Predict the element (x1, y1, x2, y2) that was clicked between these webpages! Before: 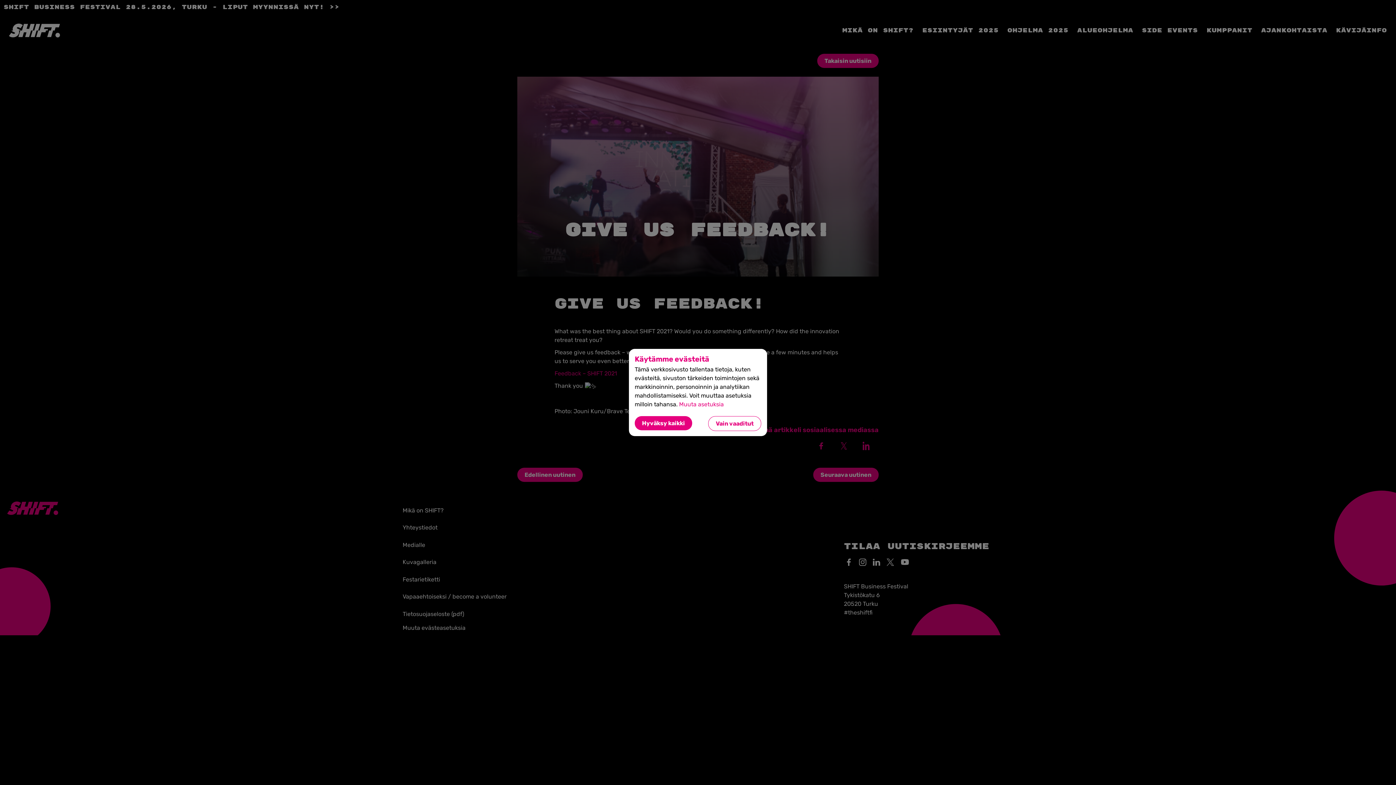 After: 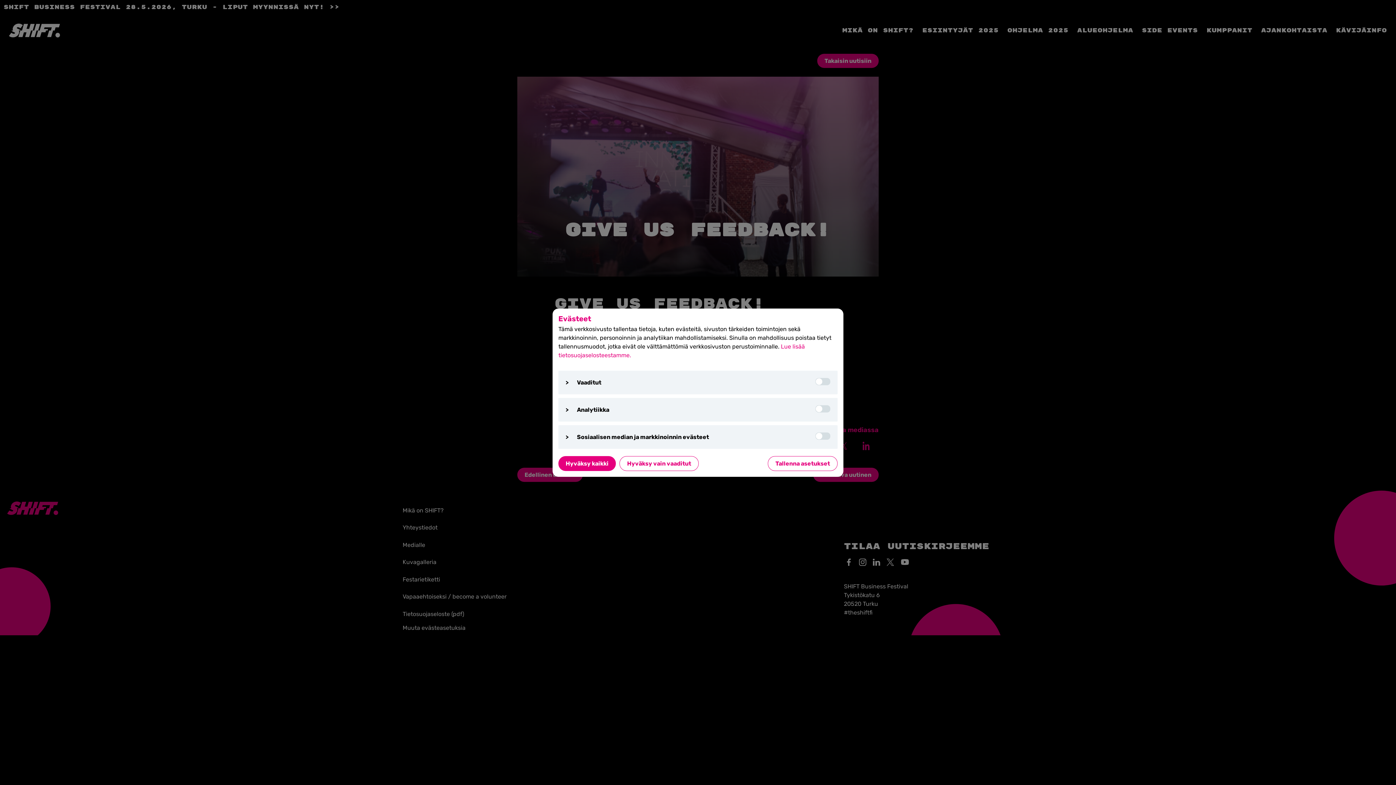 Action: label: Muuta asetuksia bbox: (679, 400, 724, 408)